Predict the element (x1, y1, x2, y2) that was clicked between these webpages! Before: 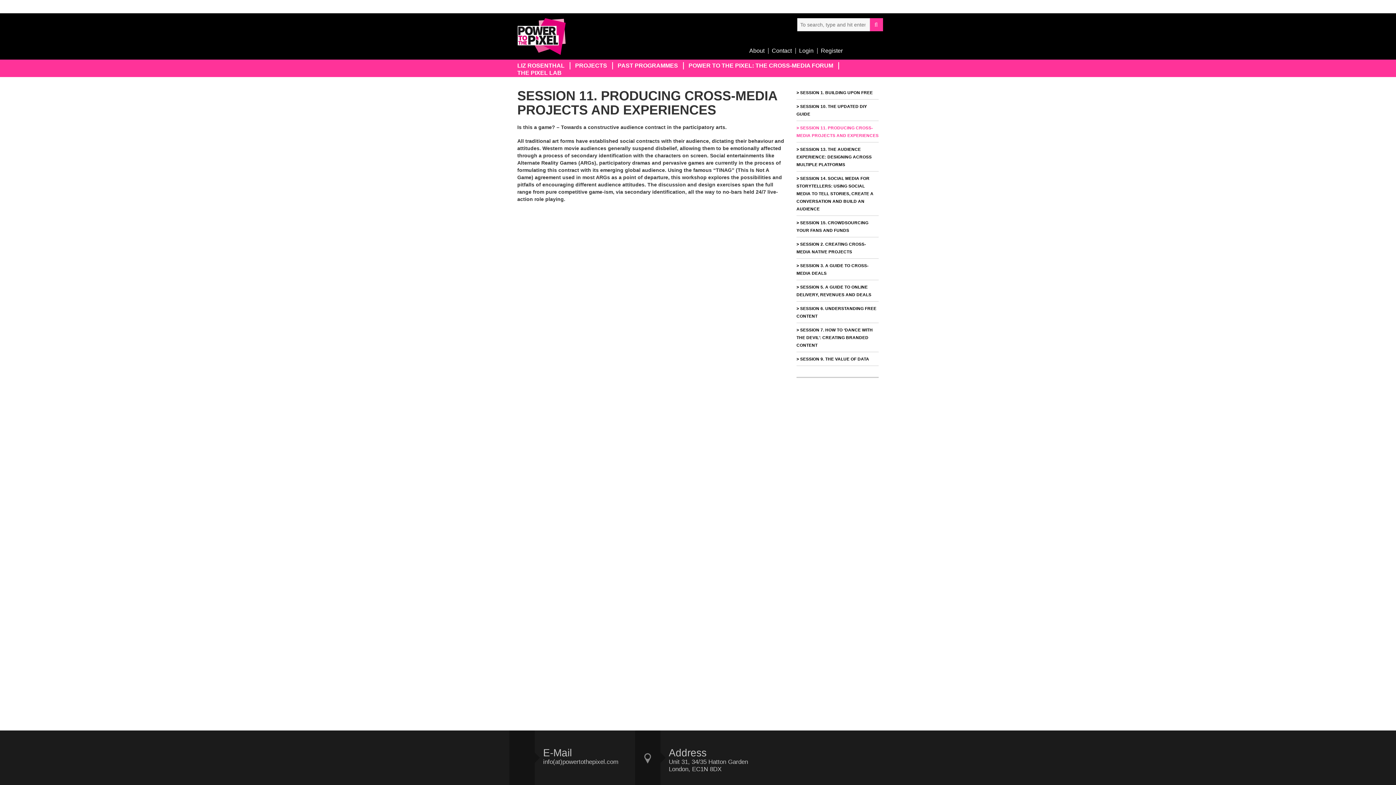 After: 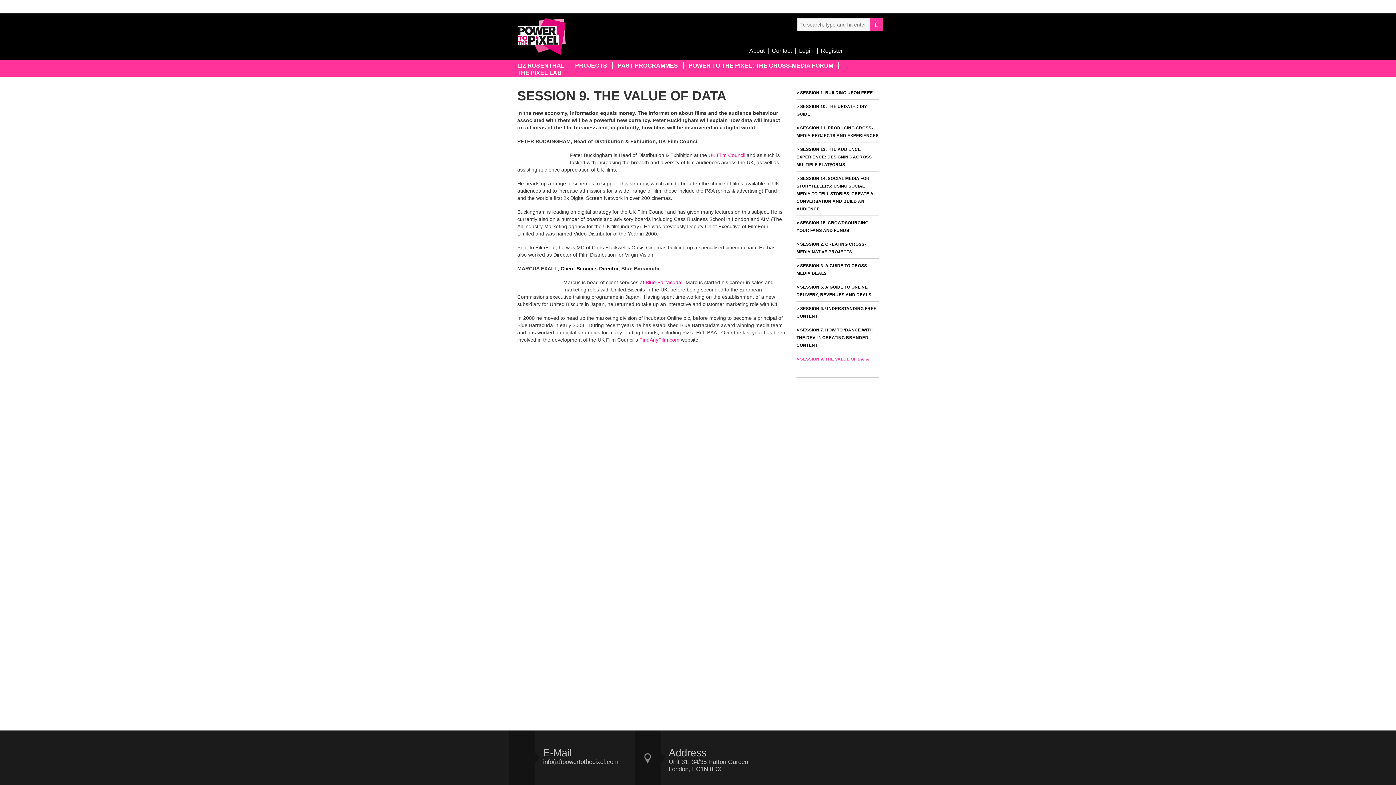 Action: bbox: (796, 357, 869, 361) label: SESSION 9. THE VALUE OF DATA